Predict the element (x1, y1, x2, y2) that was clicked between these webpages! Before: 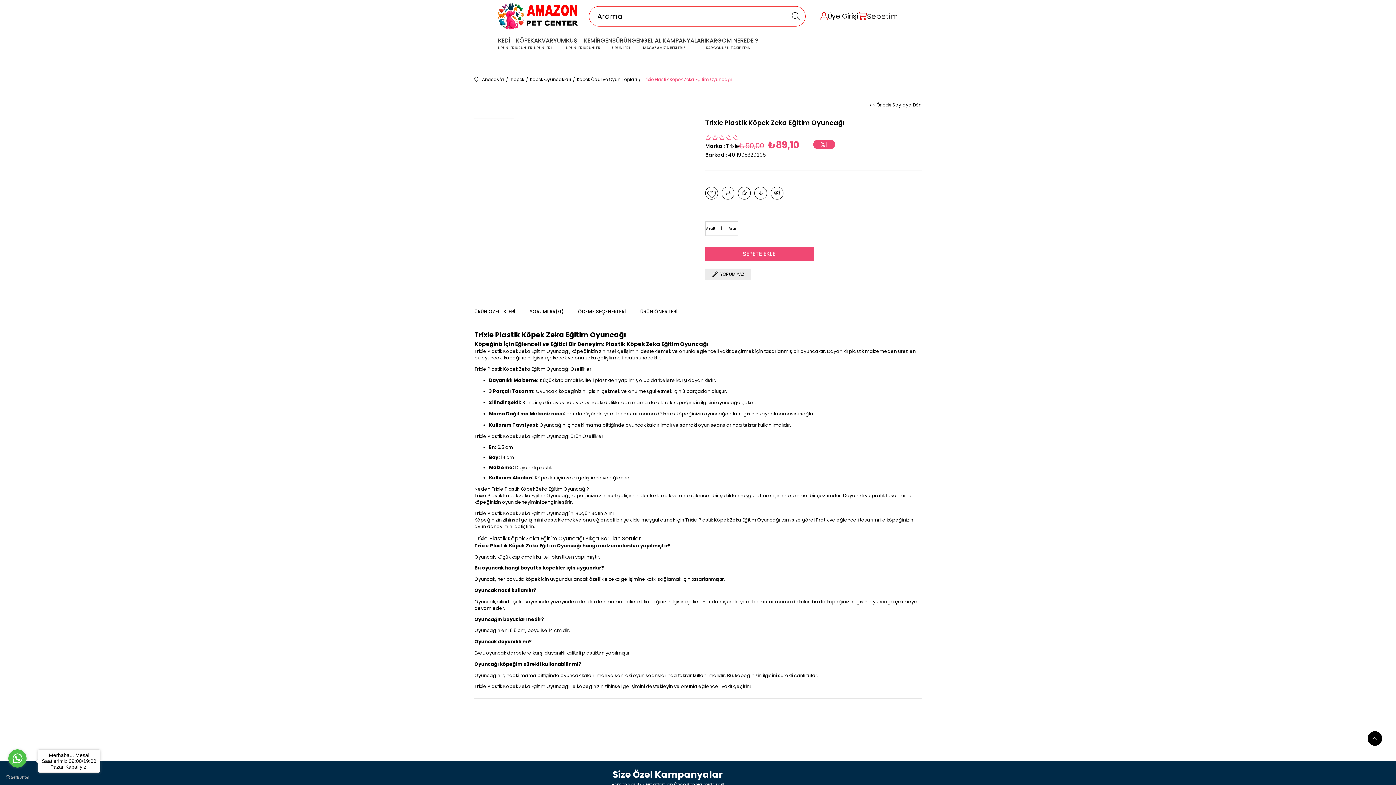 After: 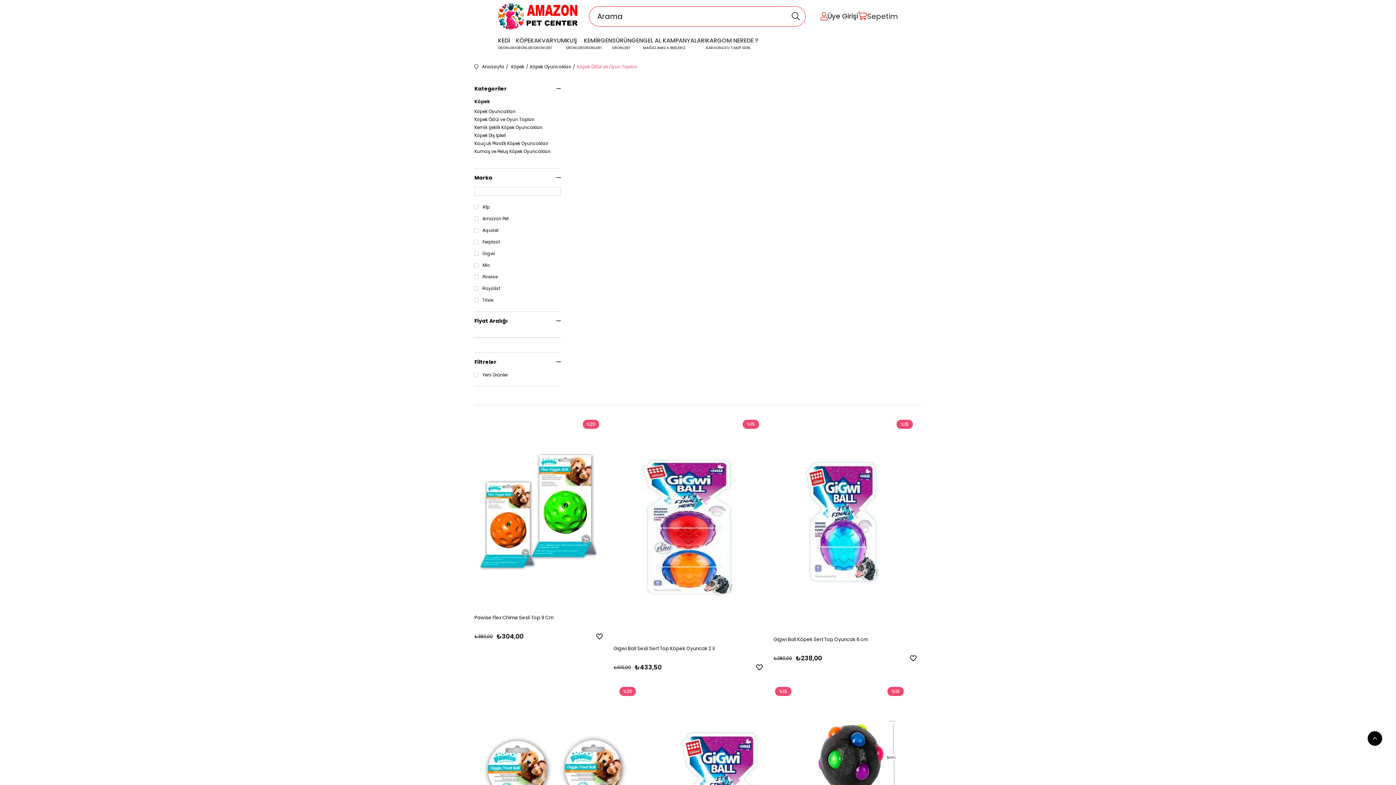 Action: label: Köpek Ödül ve Oyun Topları bbox: (577, 66, 637, 92)